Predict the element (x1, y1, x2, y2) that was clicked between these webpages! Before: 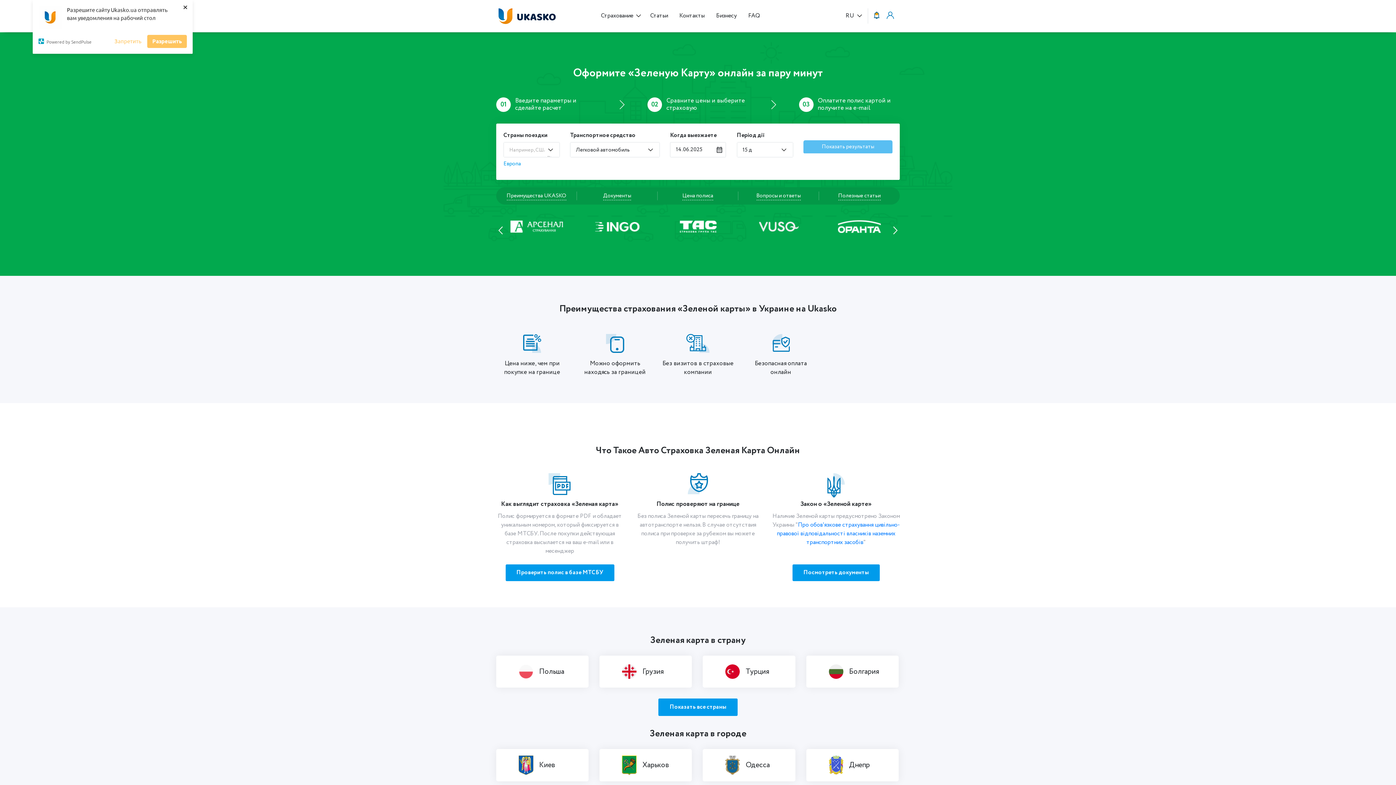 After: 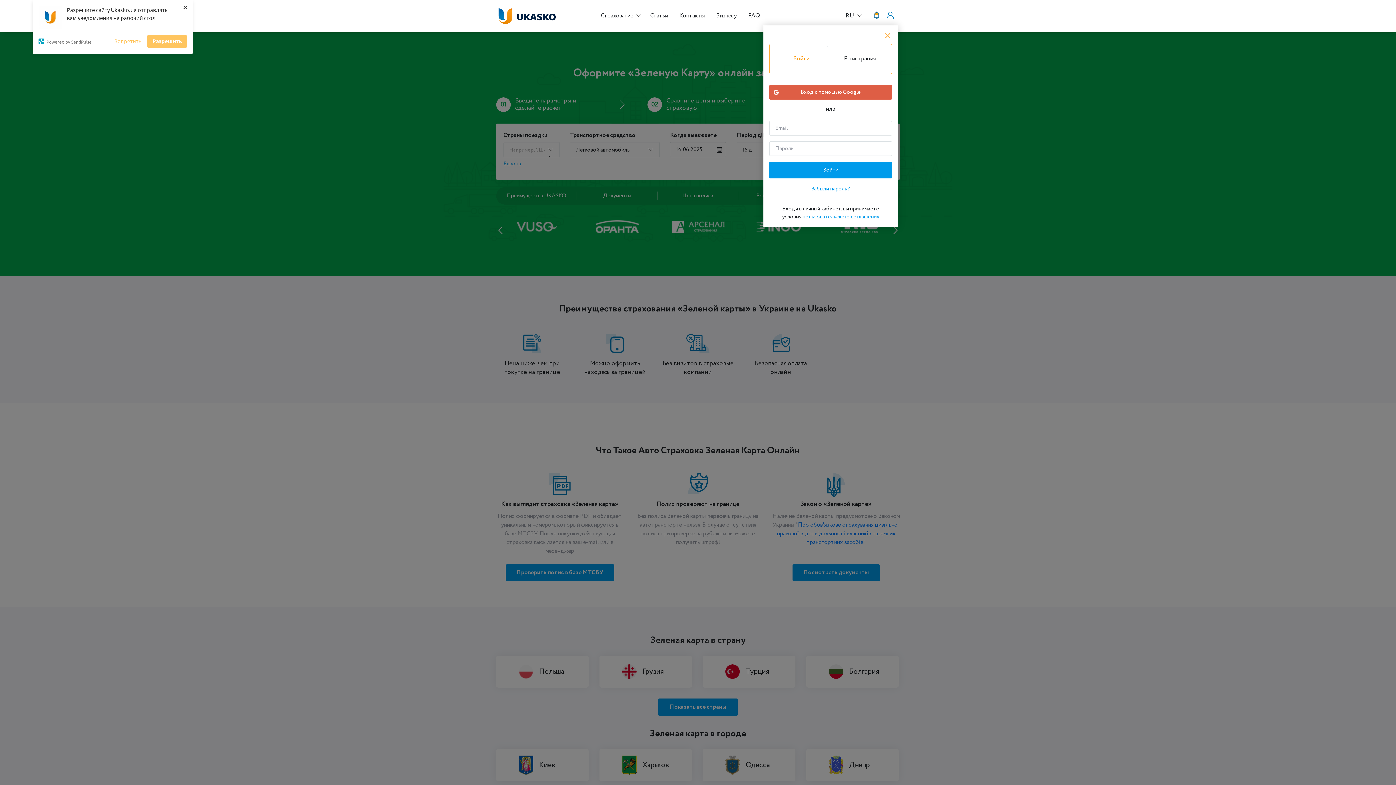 Action: bbox: (884, 3, 897, 28)